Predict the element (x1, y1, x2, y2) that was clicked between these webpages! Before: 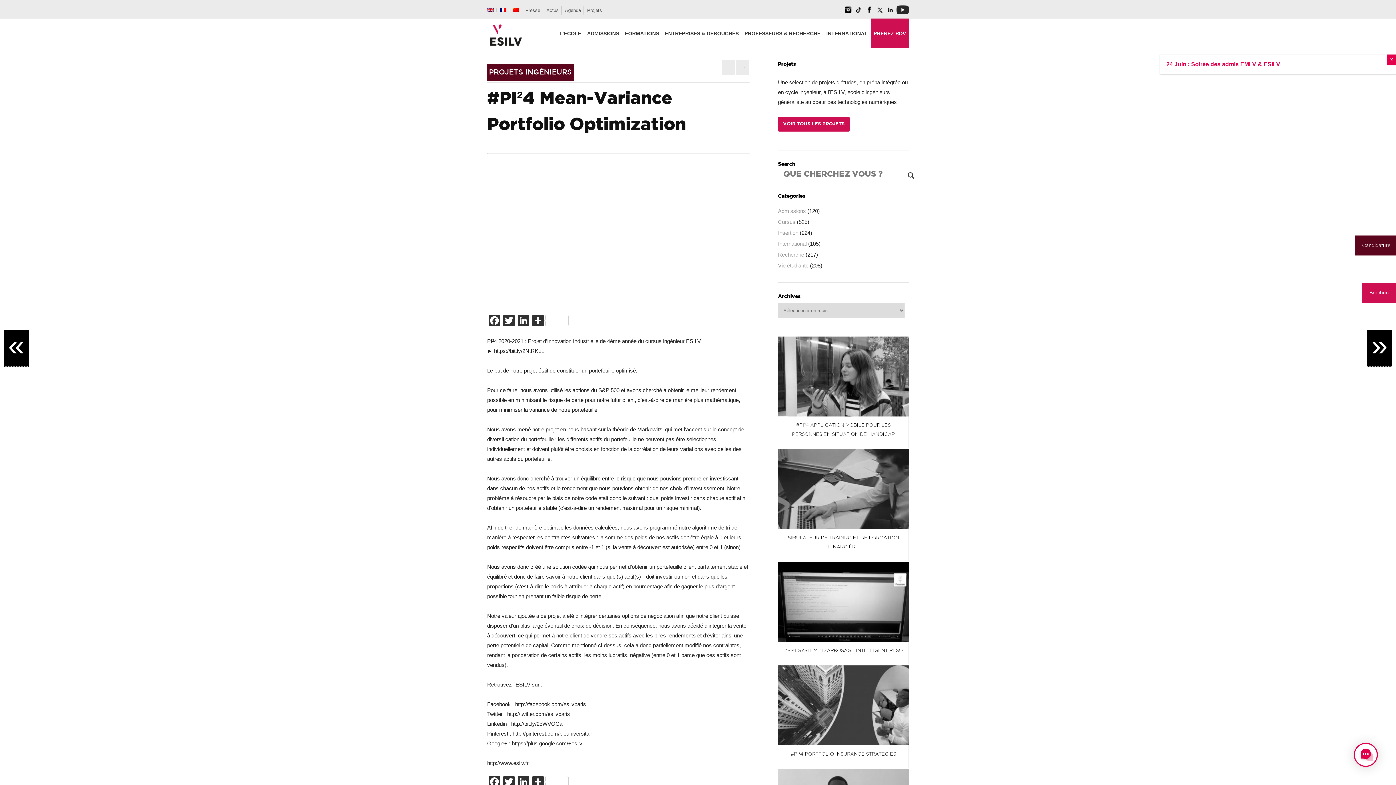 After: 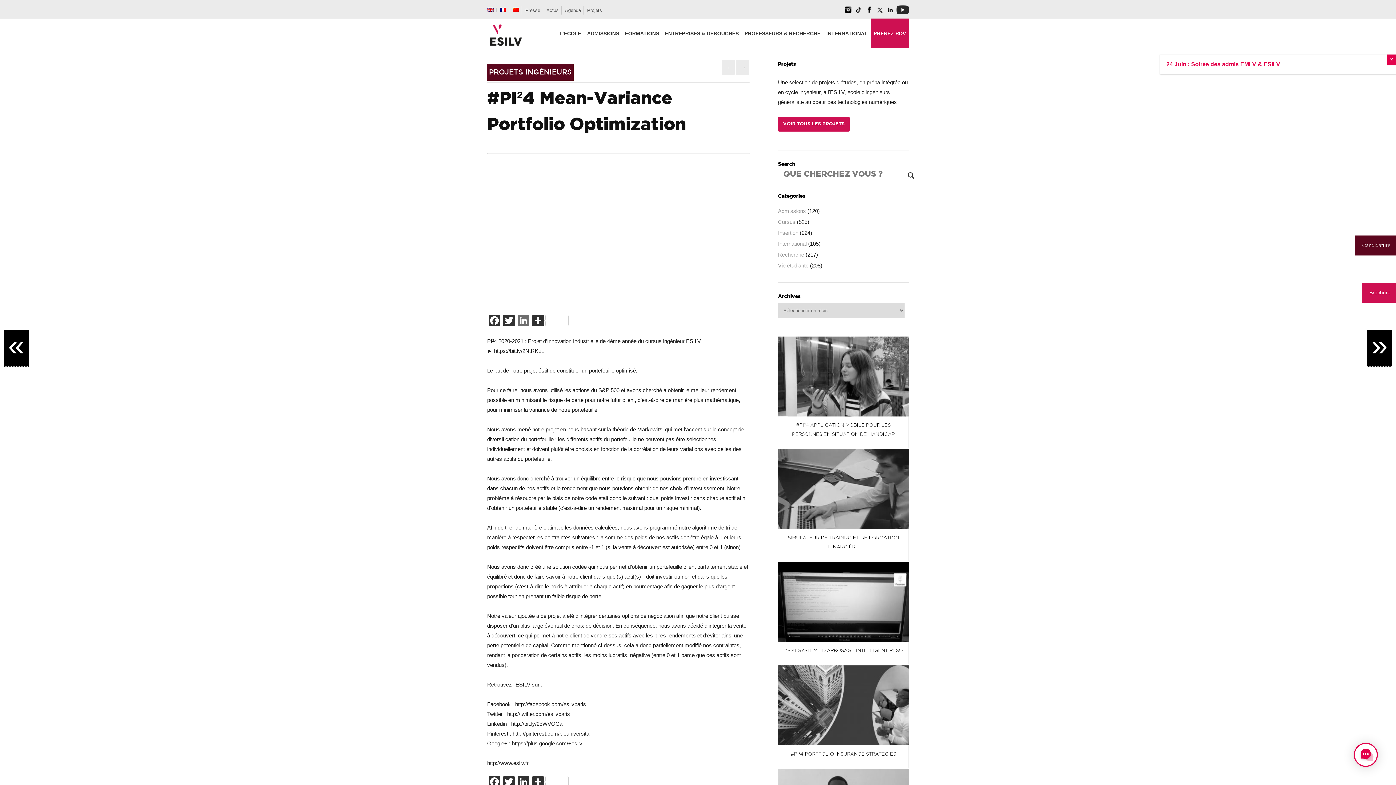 Action: label: LinkedIn bbox: (516, 314, 530, 328)